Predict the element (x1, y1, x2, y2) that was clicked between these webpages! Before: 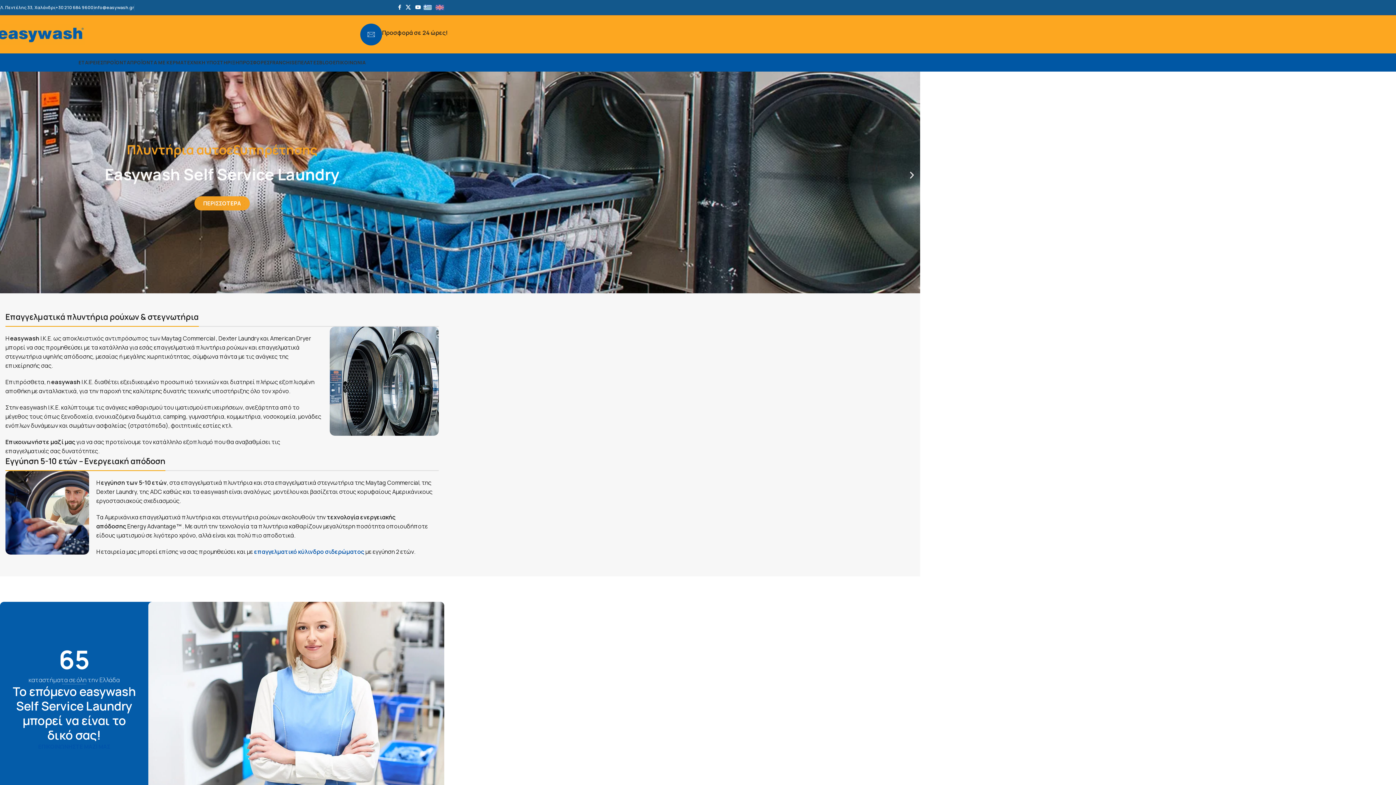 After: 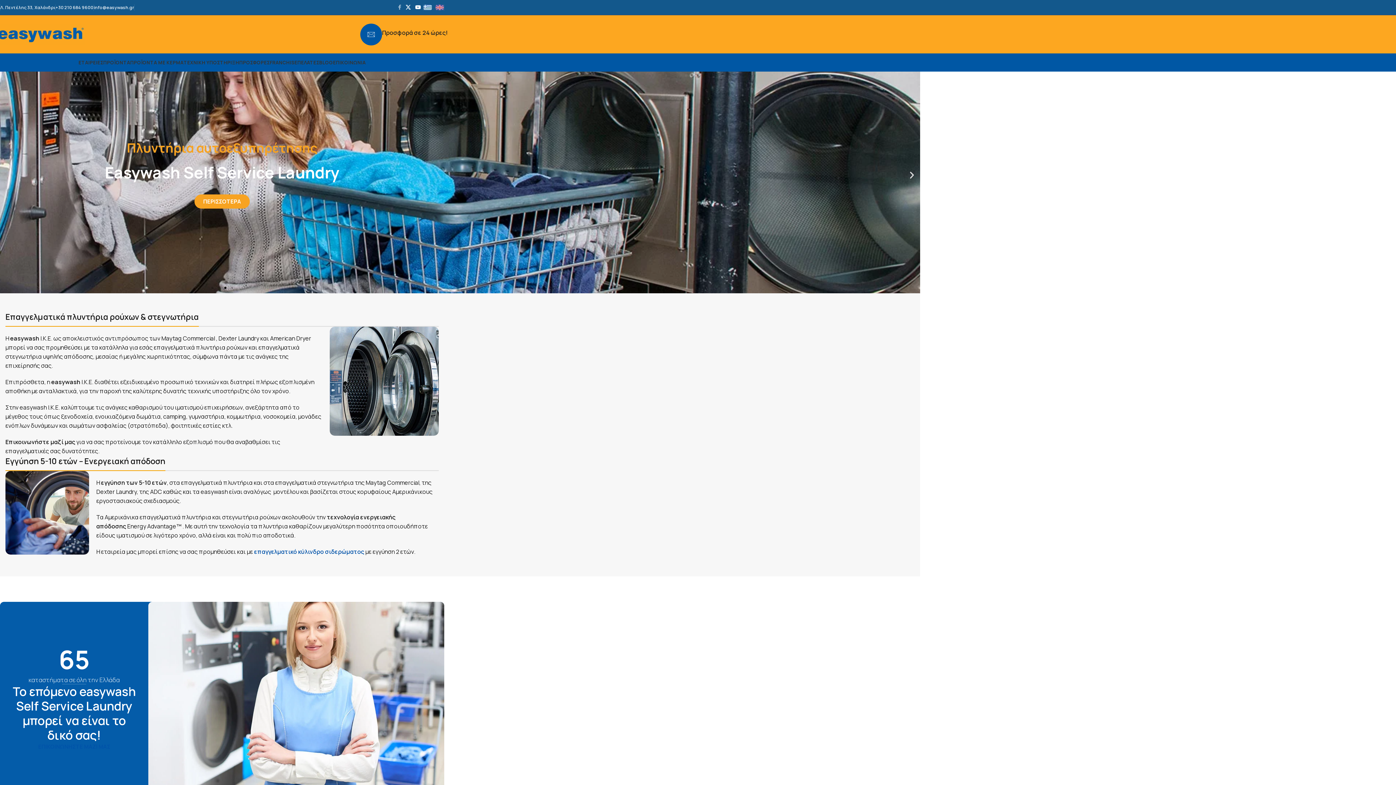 Action: label: Facebook social link bbox: (396, 2, 403, 12)